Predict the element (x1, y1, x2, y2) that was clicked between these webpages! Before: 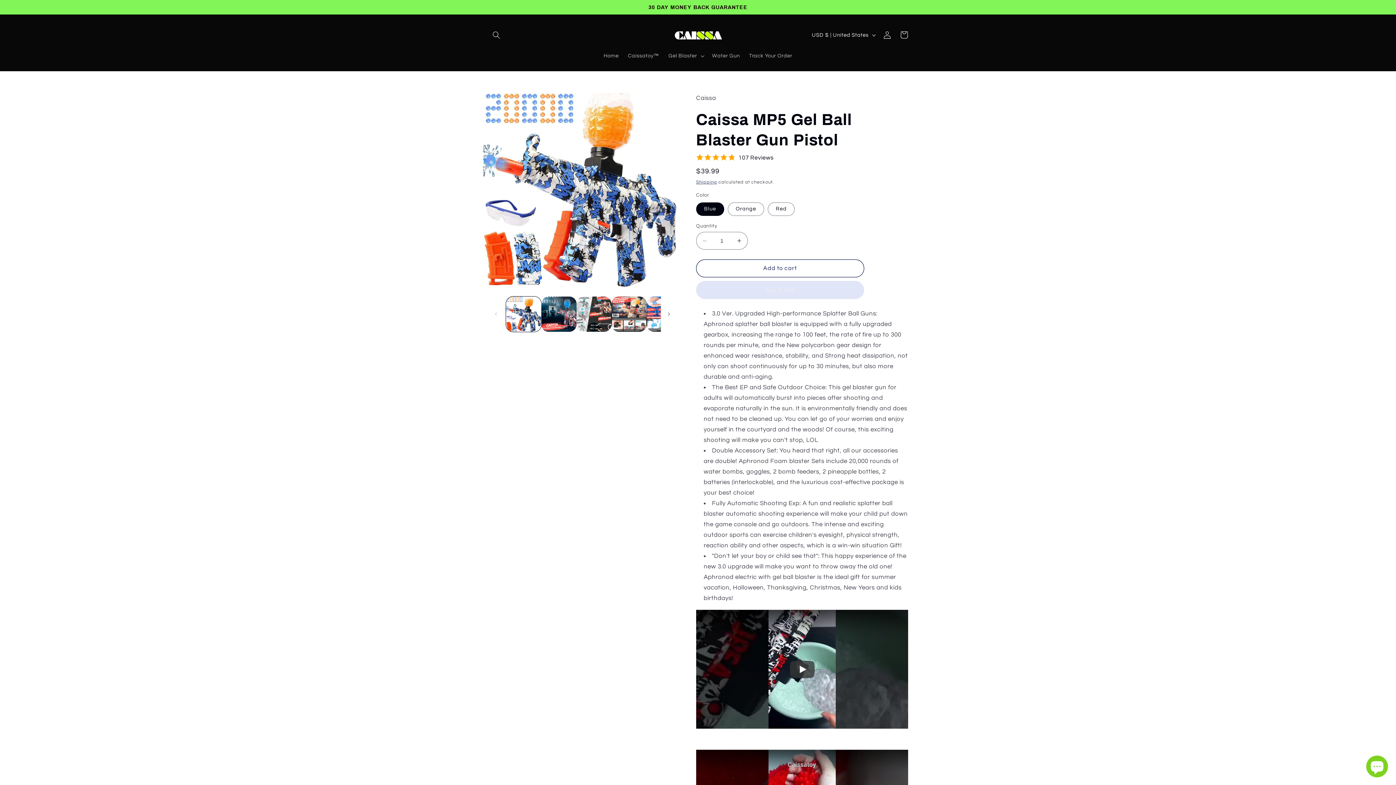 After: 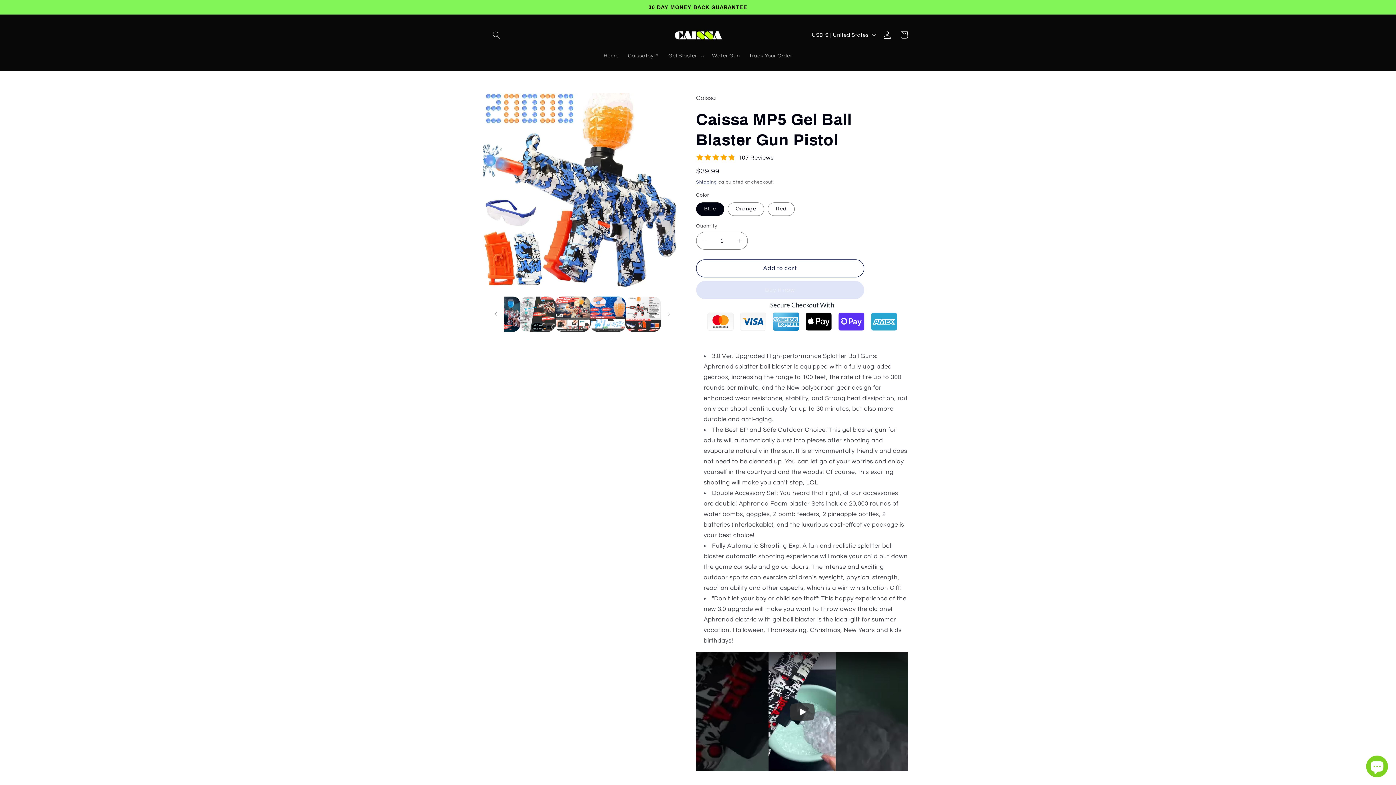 Action: label: Slide right bbox: (661, 306, 677, 322)